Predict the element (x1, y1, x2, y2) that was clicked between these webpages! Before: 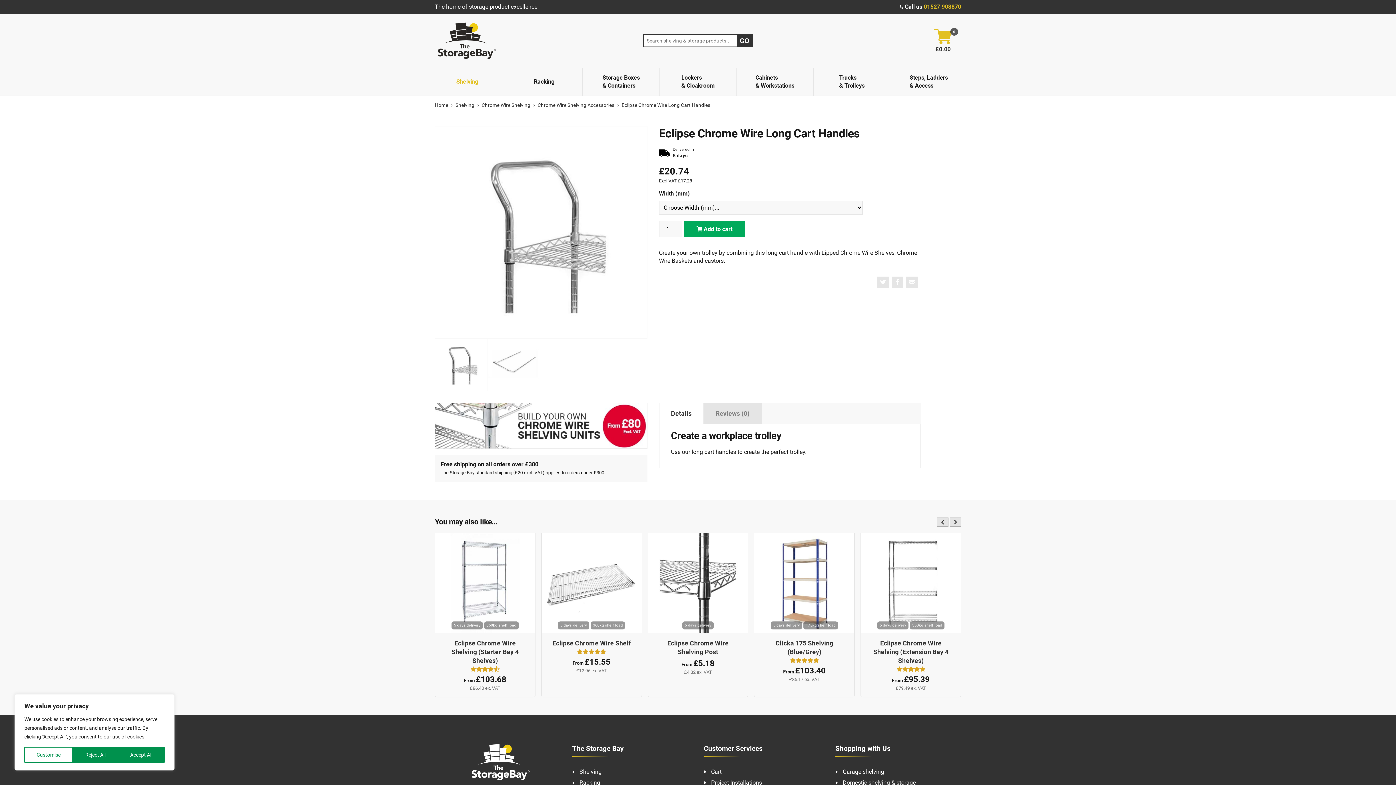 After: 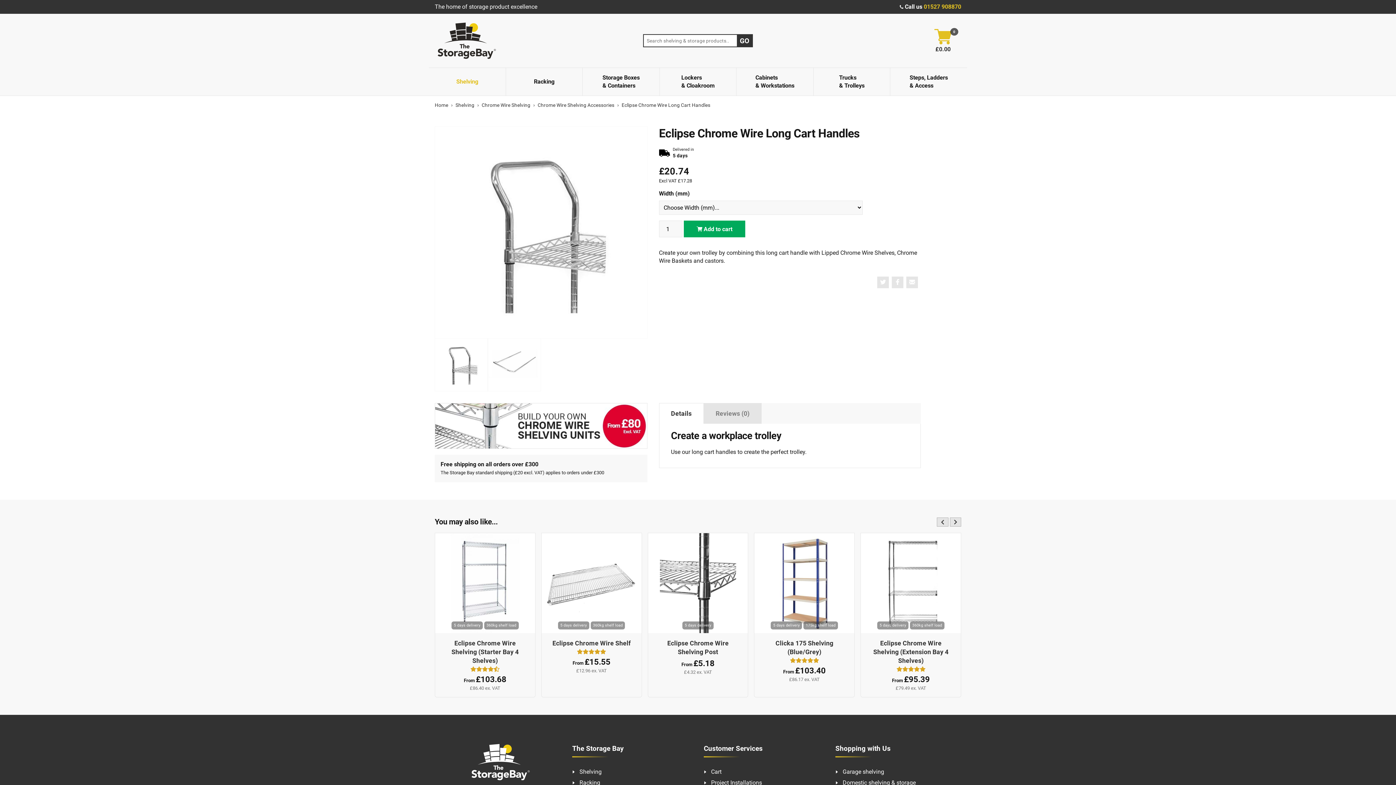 Action: label: Accept All bbox: (117, 747, 164, 763)